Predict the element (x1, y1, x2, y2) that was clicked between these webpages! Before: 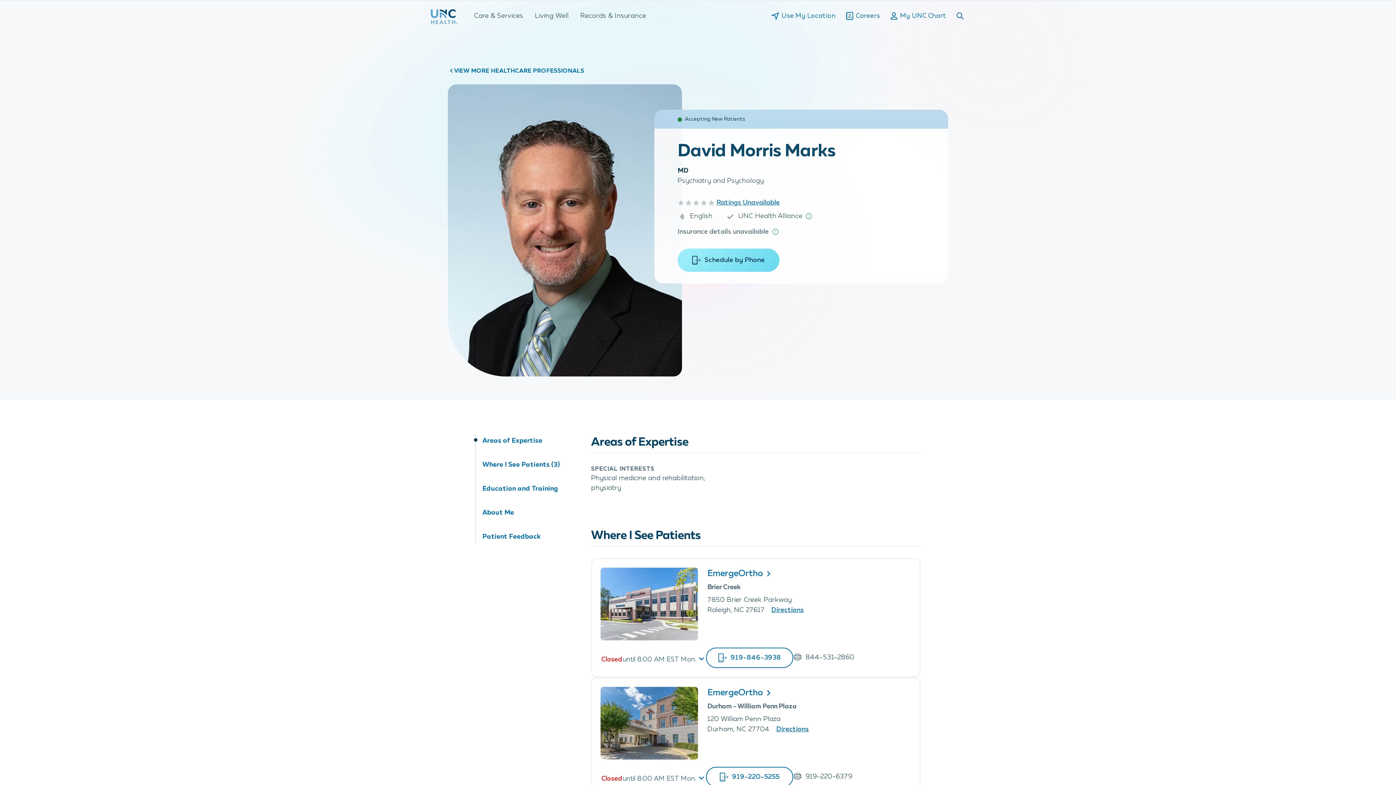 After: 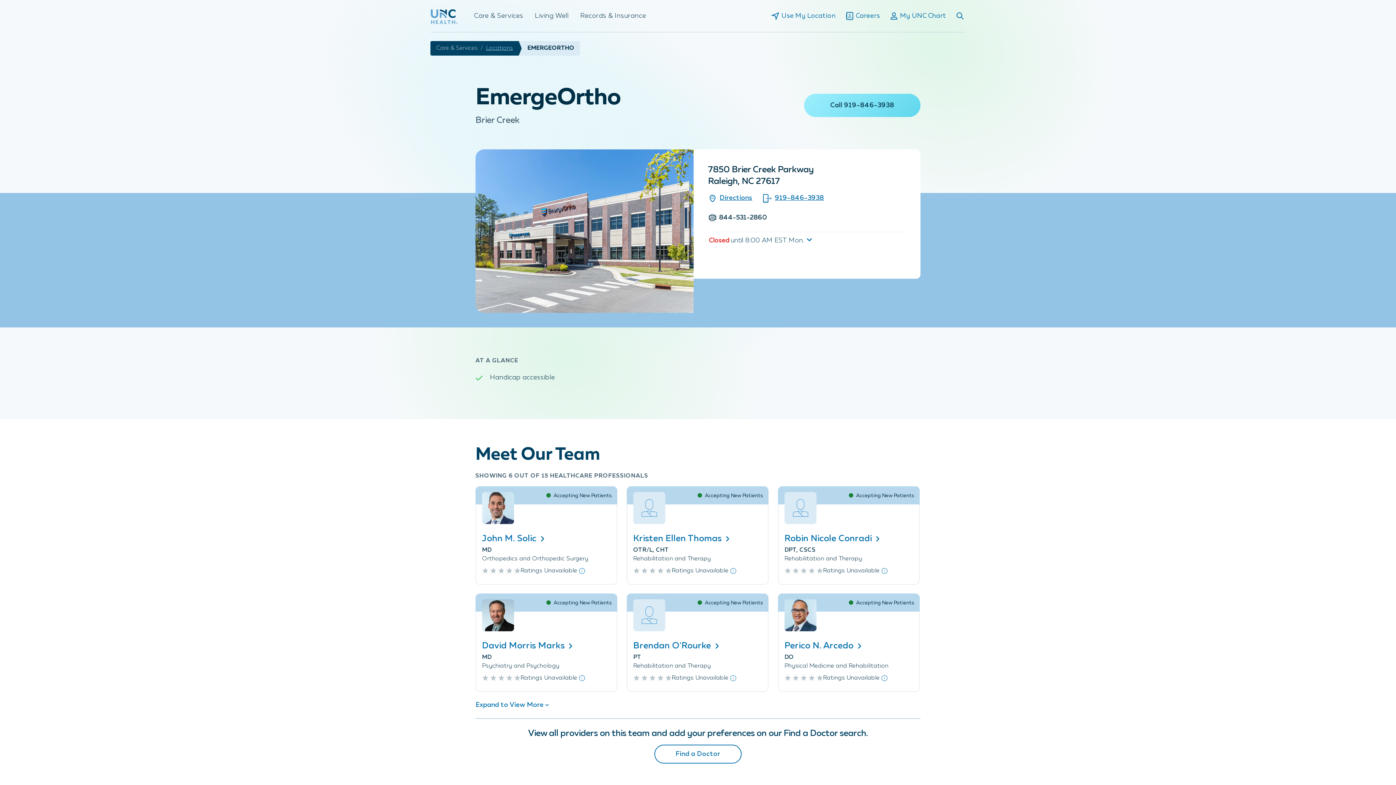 Action: label: EmergeOrtho bbox: (707, 567, 774, 579)